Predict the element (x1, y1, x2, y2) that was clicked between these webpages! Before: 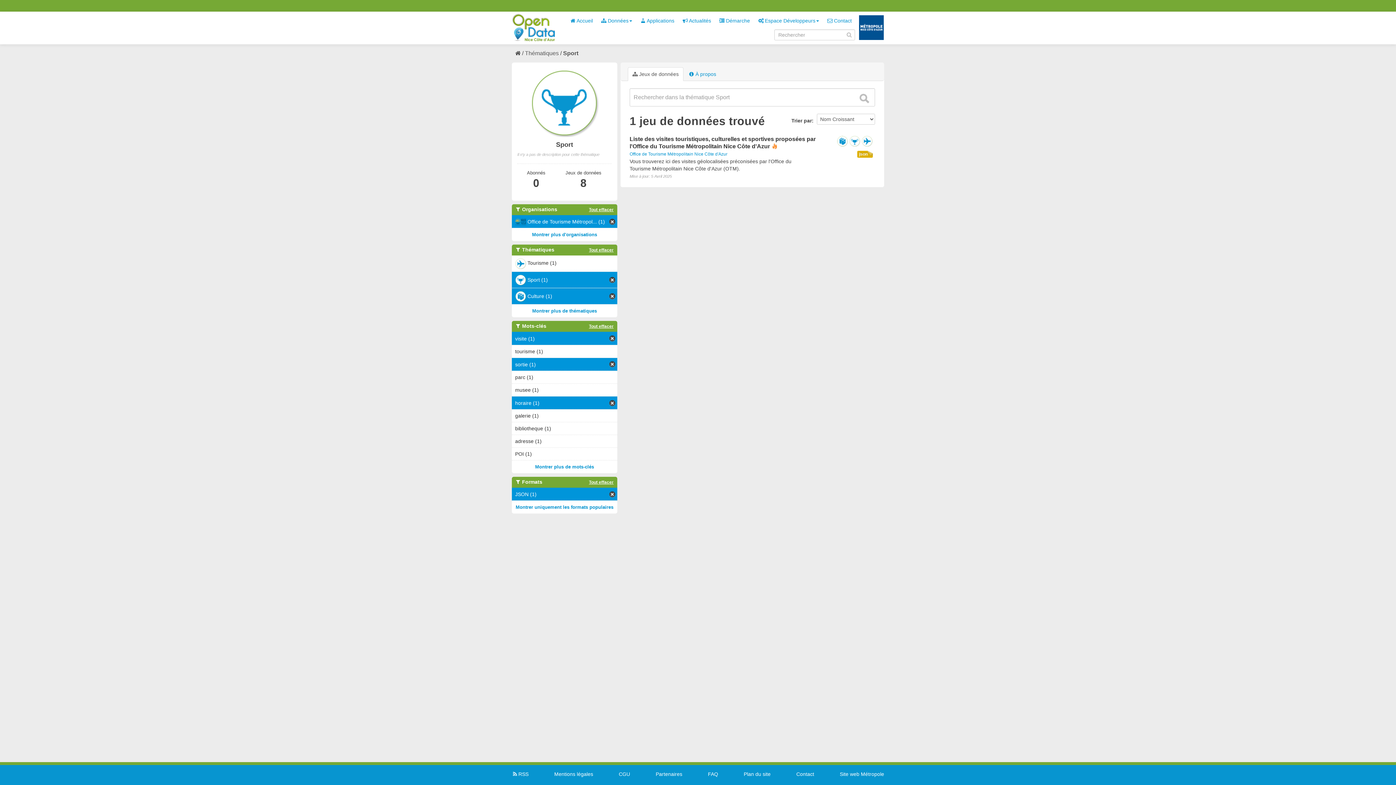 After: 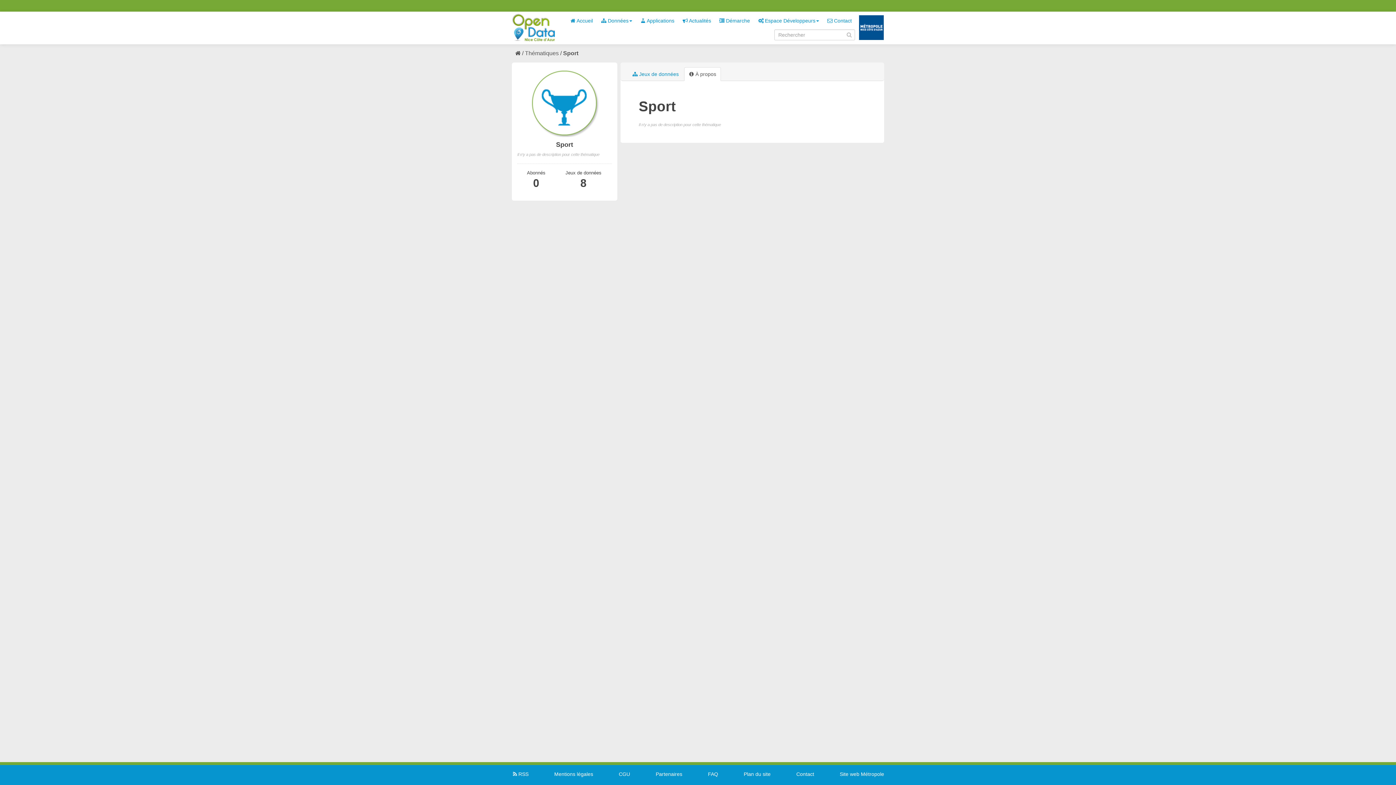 Action: label:  À propos bbox: (684, 67, 721, 81)